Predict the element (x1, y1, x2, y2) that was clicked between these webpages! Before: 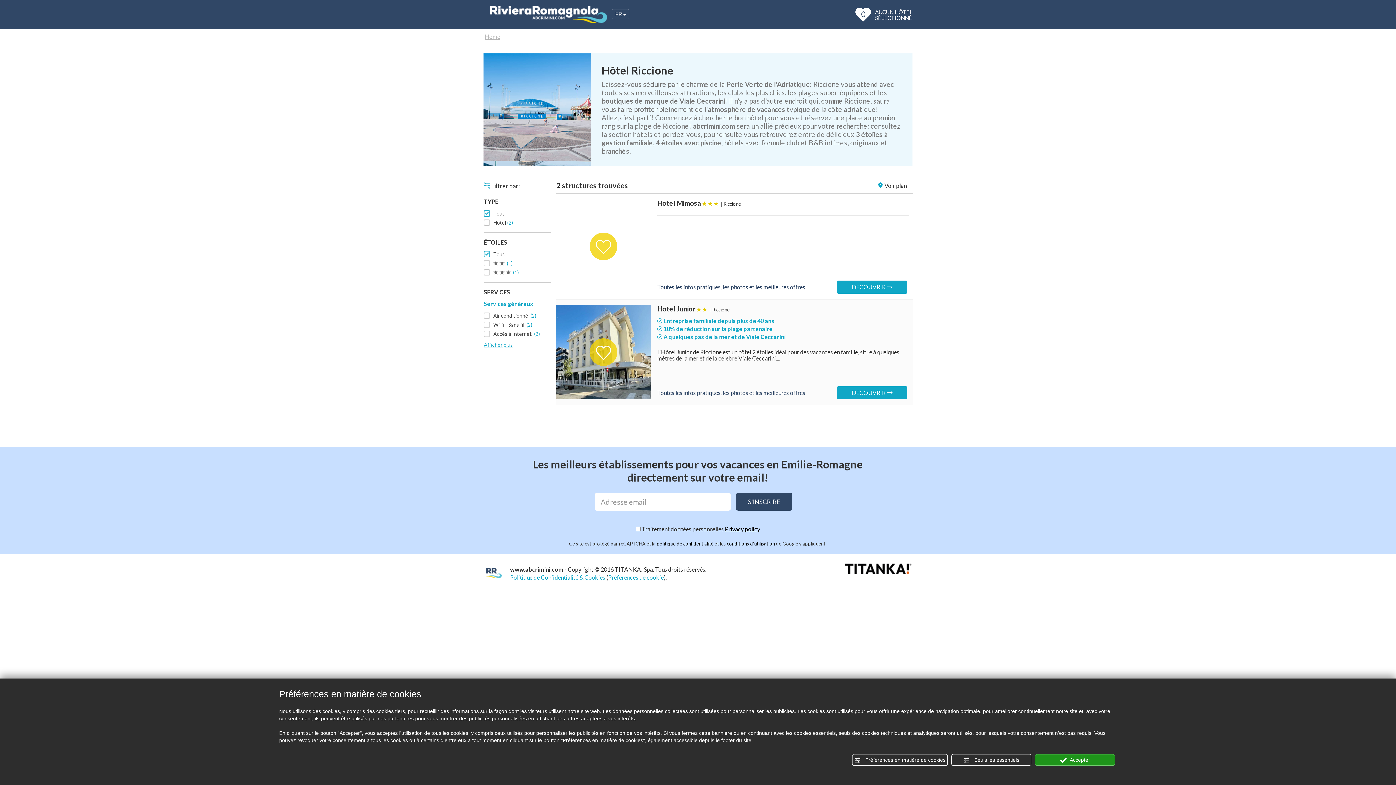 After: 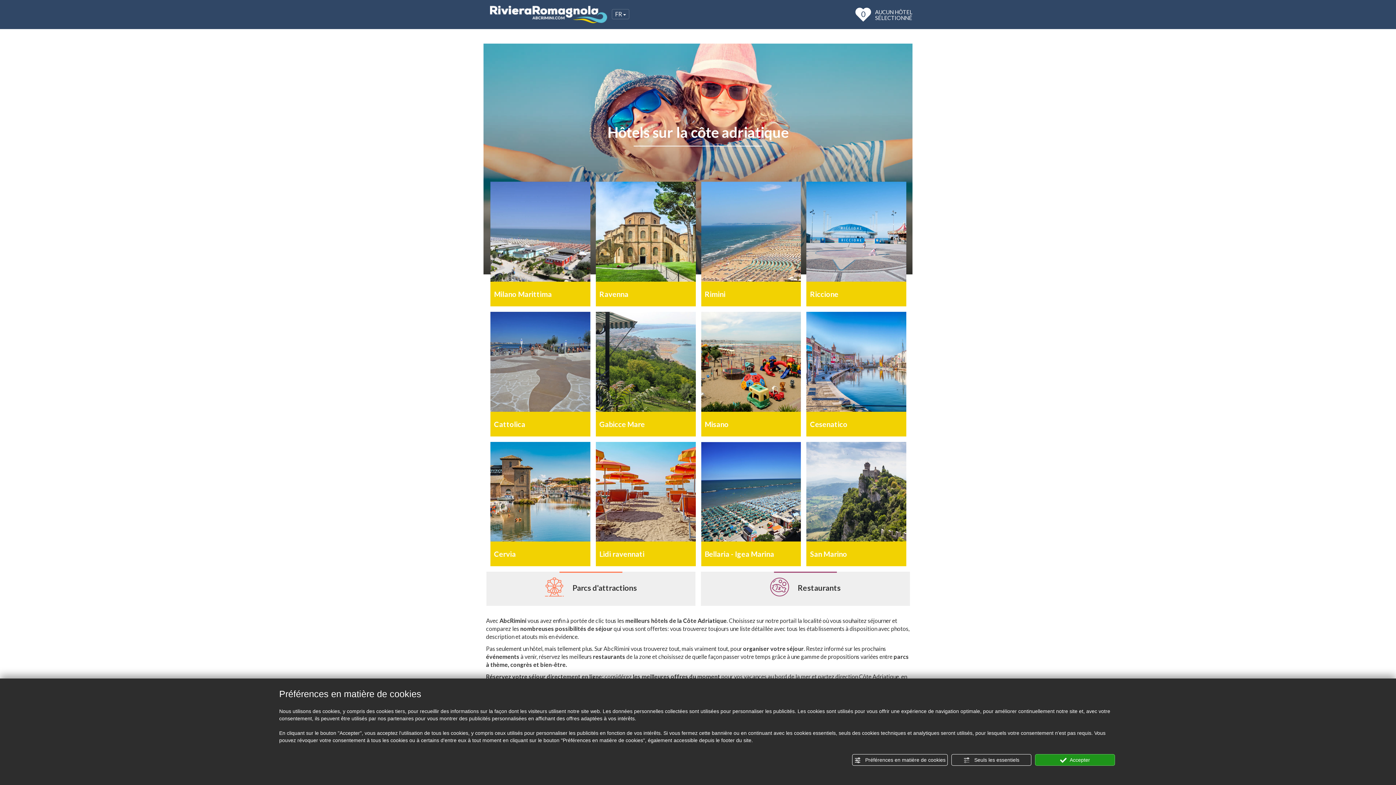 Action: bbox: (484, 33, 500, 40) label: Home